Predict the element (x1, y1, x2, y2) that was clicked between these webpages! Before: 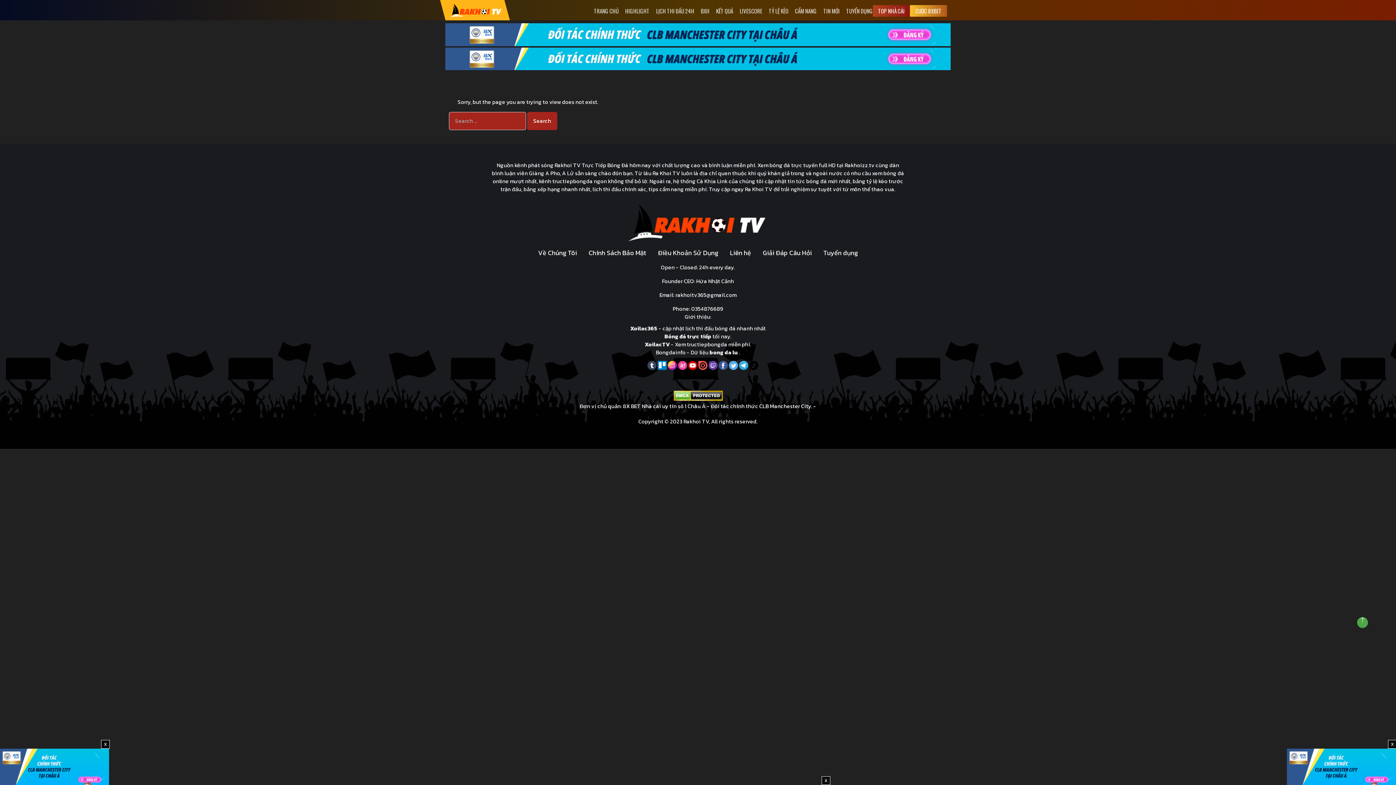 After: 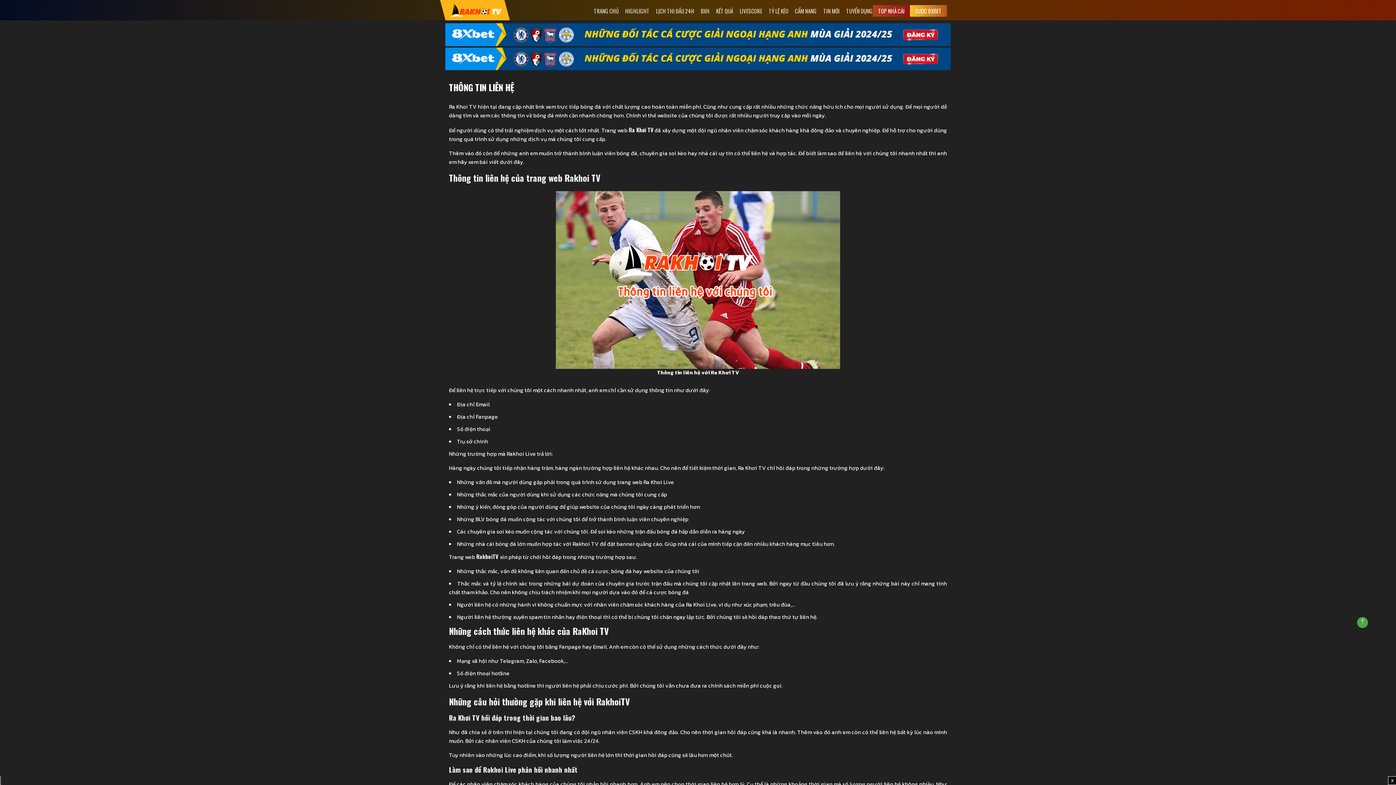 Action: label: Liên hệ bbox: (724, 245, 757, 260)